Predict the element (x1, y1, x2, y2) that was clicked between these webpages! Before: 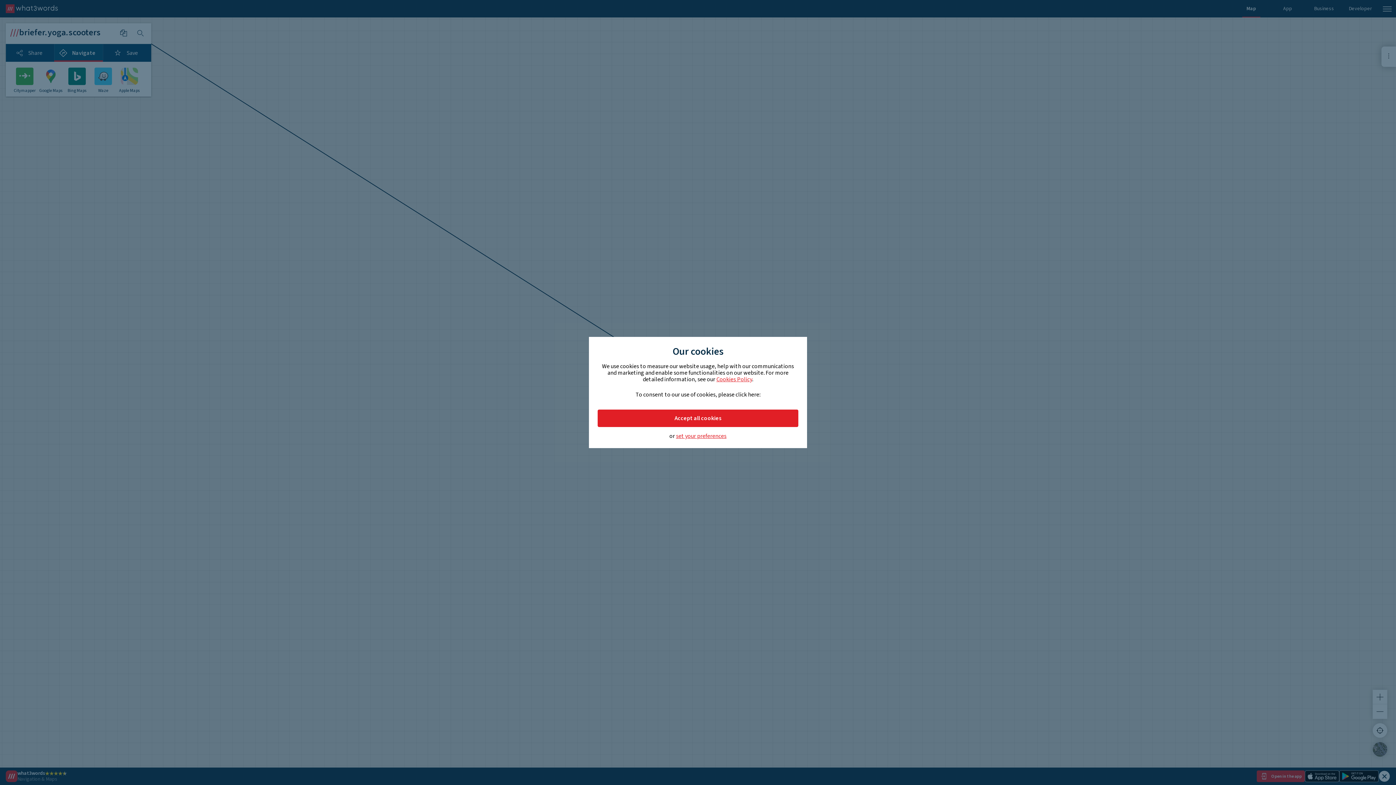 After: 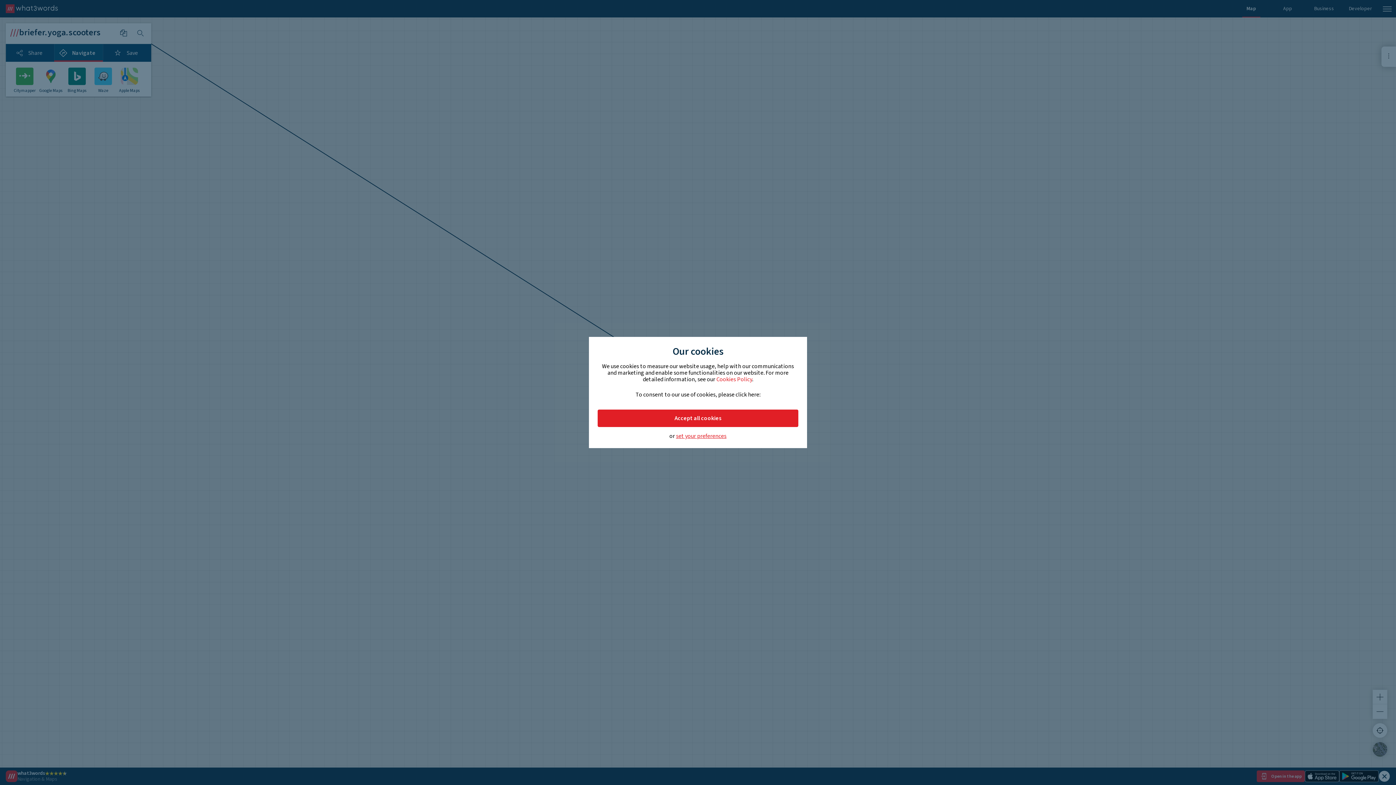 Action: bbox: (716, 375, 752, 383) label: Cookies Policy